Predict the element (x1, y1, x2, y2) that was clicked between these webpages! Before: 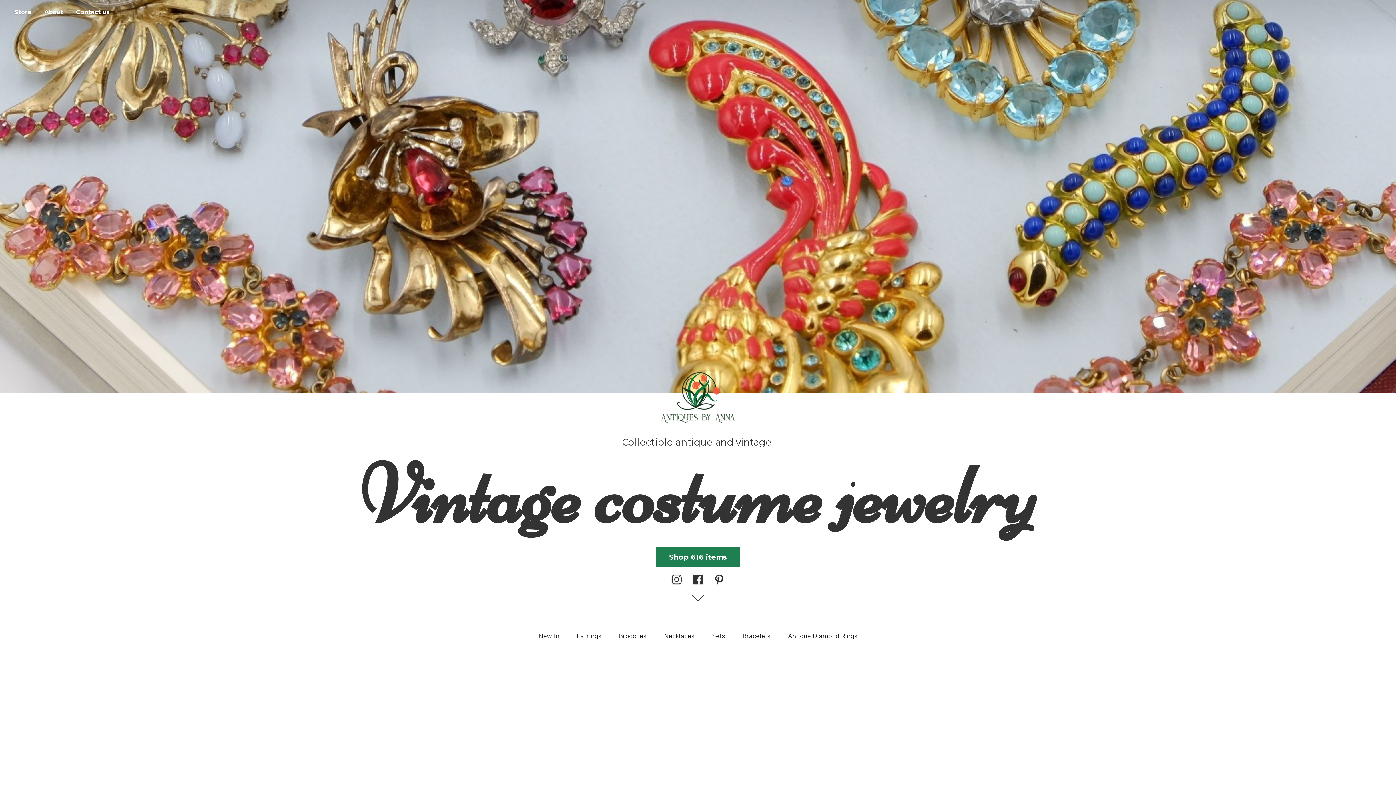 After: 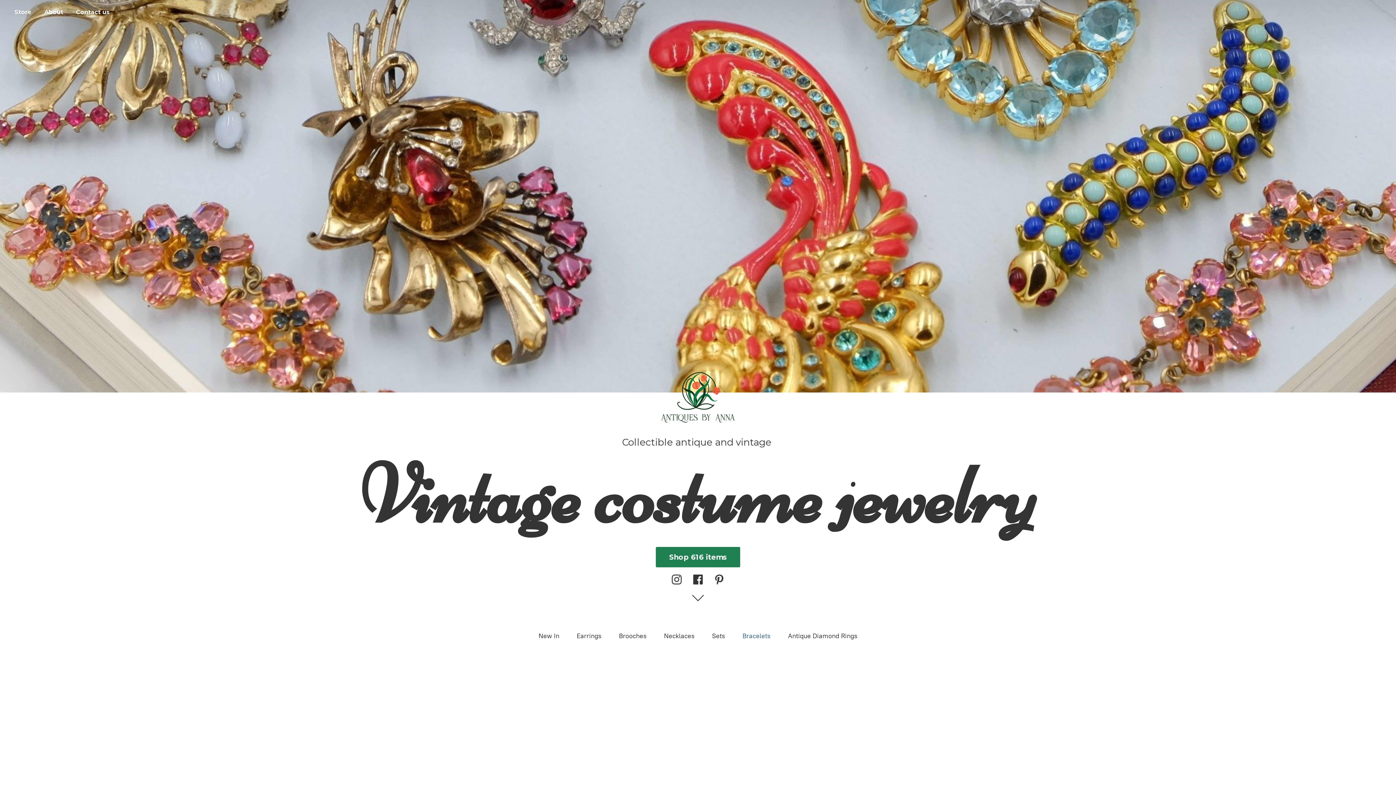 Action: bbox: (742, 630, 770, 642) label: Bracelets